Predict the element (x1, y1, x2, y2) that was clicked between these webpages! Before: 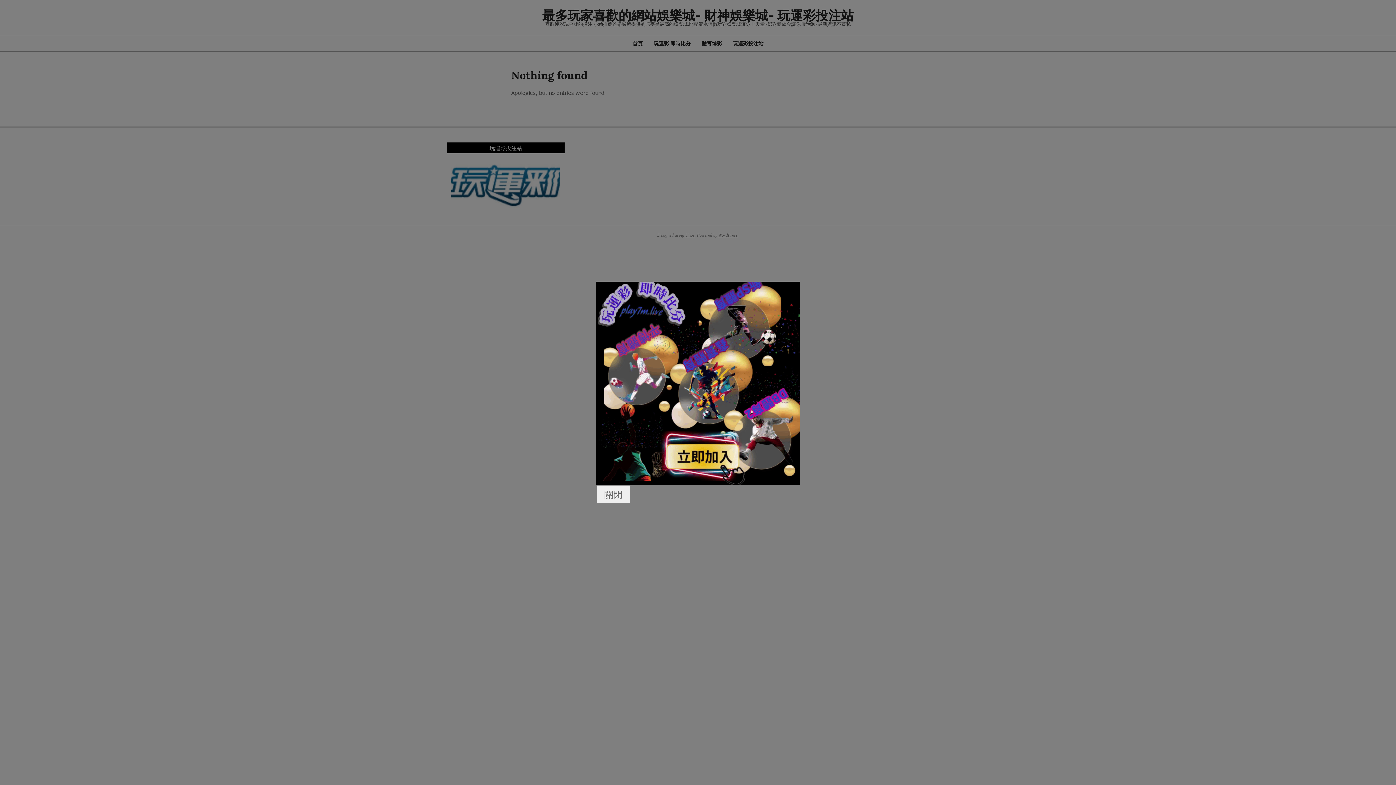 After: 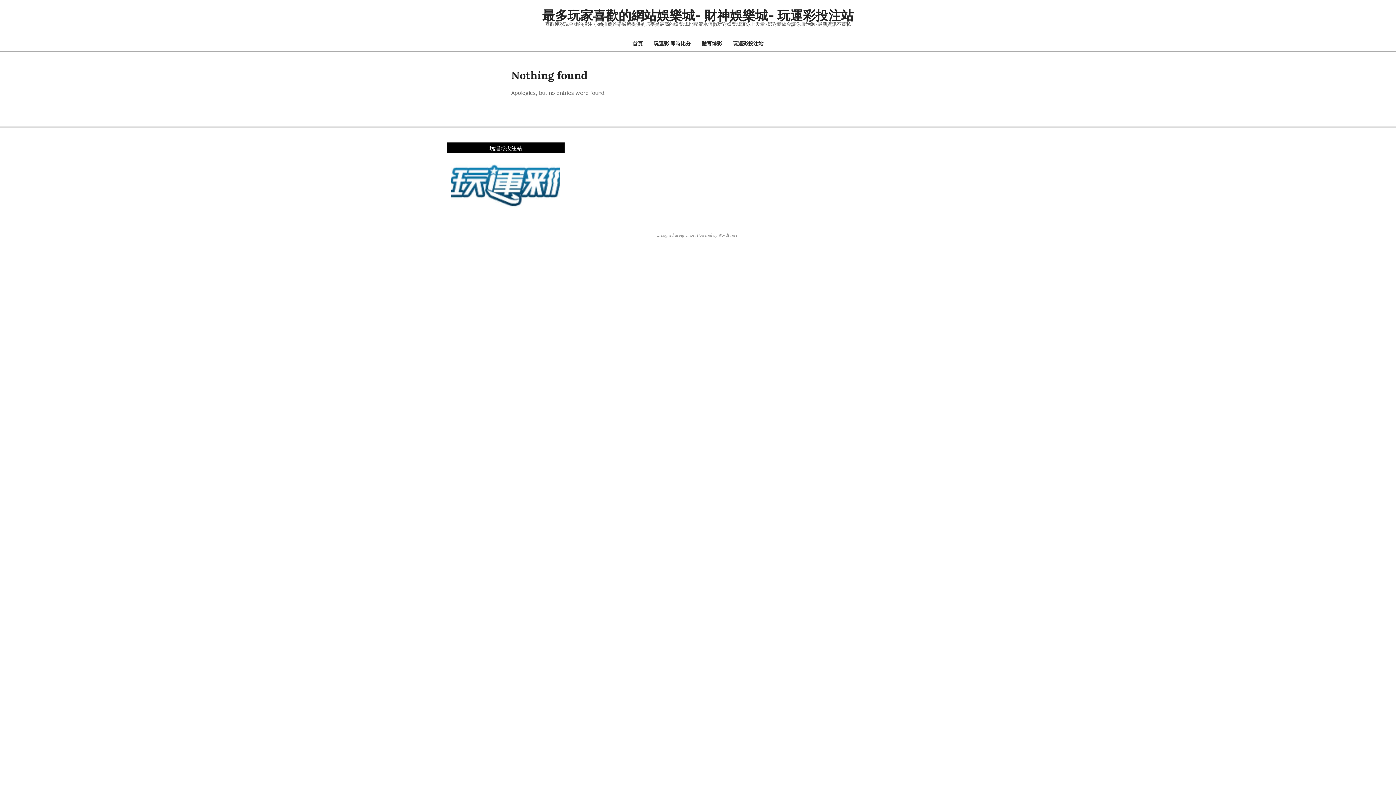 Action: bbox: (596, 485, 630, 503) label: 關閉